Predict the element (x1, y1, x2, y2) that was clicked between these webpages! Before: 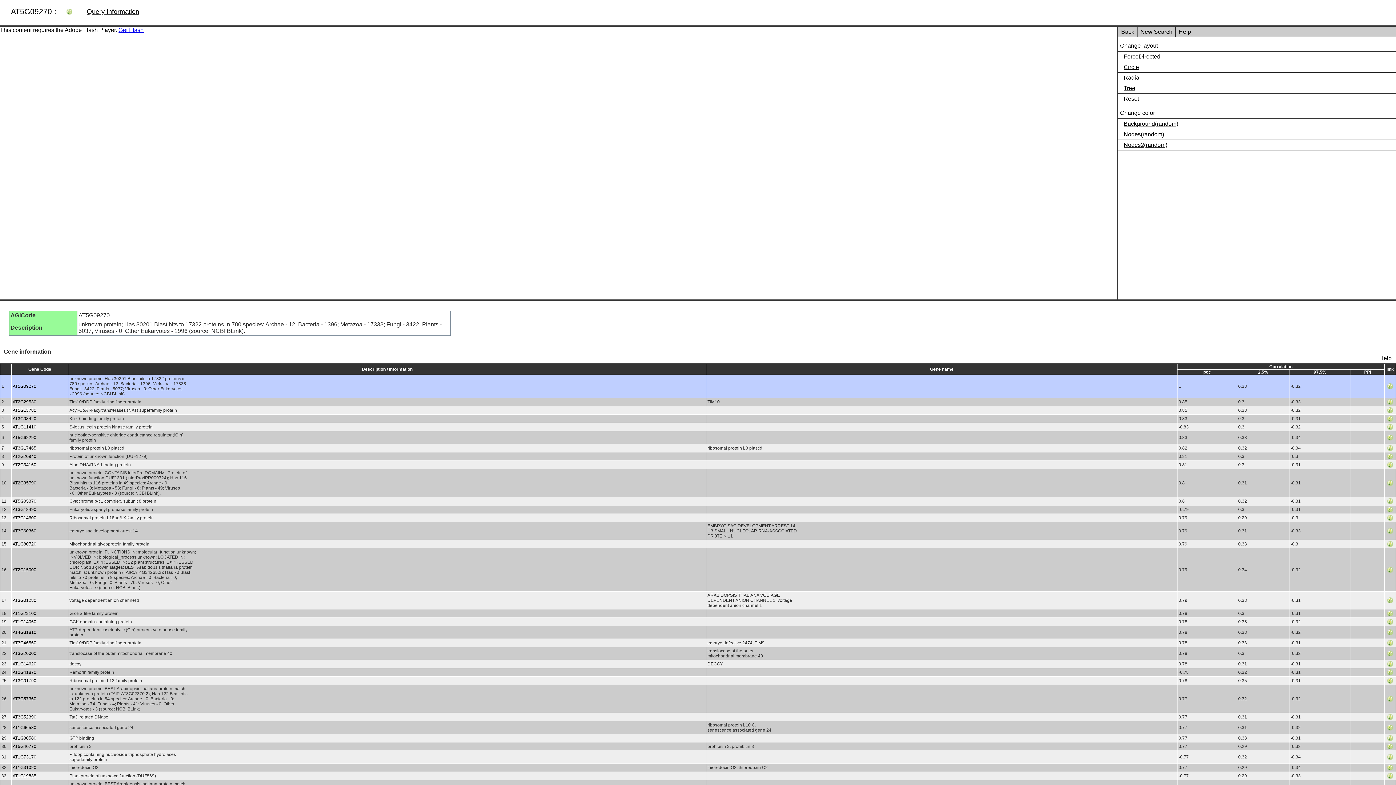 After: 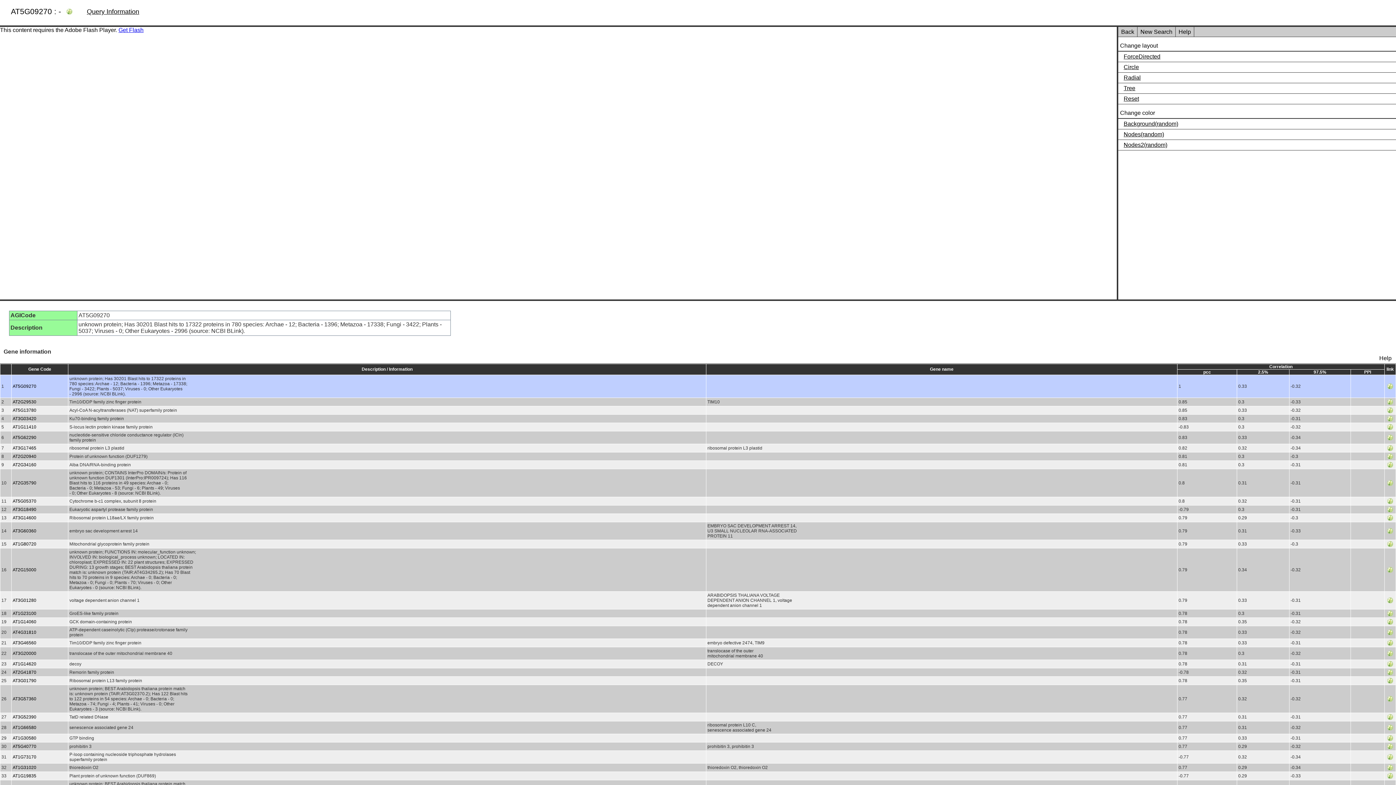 Action: bbox: (1387, 737, 1393, 742)